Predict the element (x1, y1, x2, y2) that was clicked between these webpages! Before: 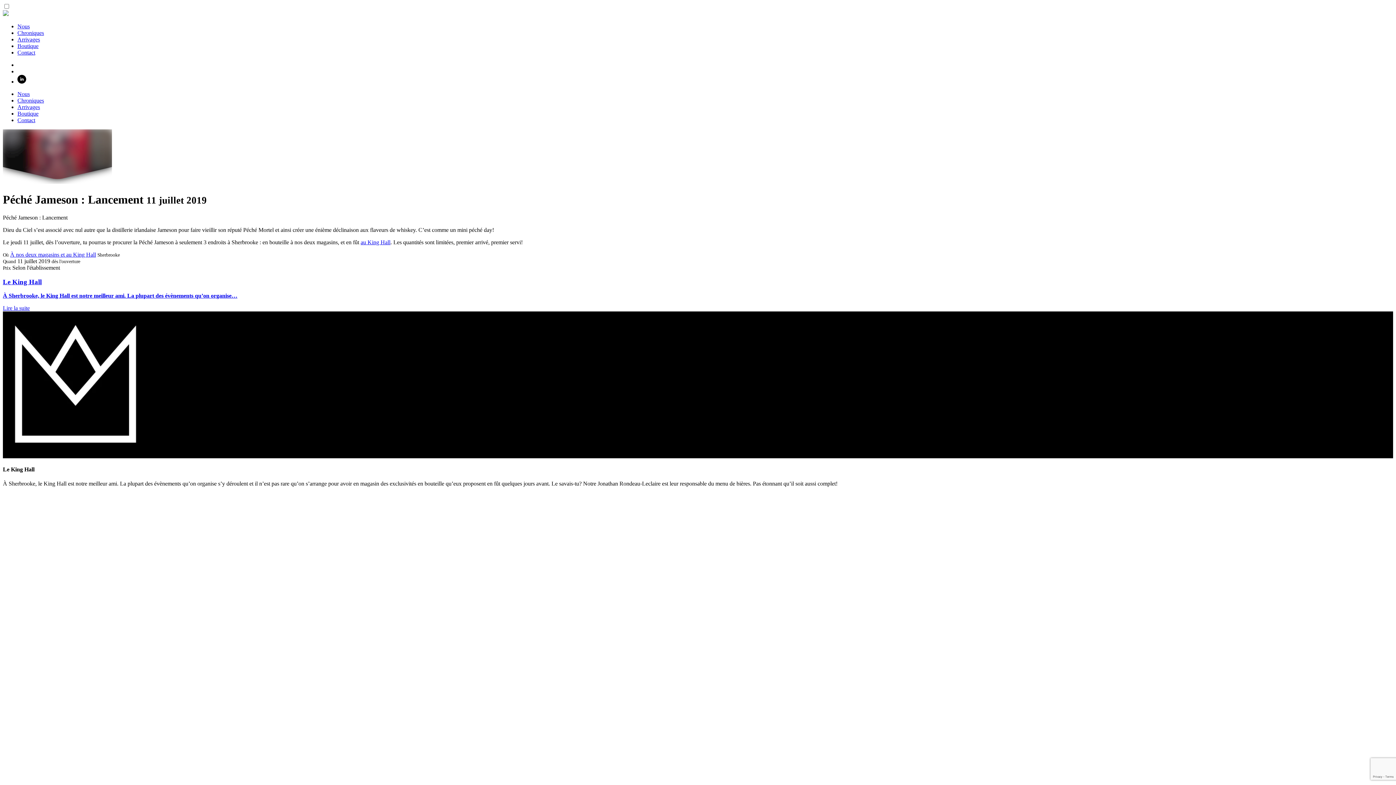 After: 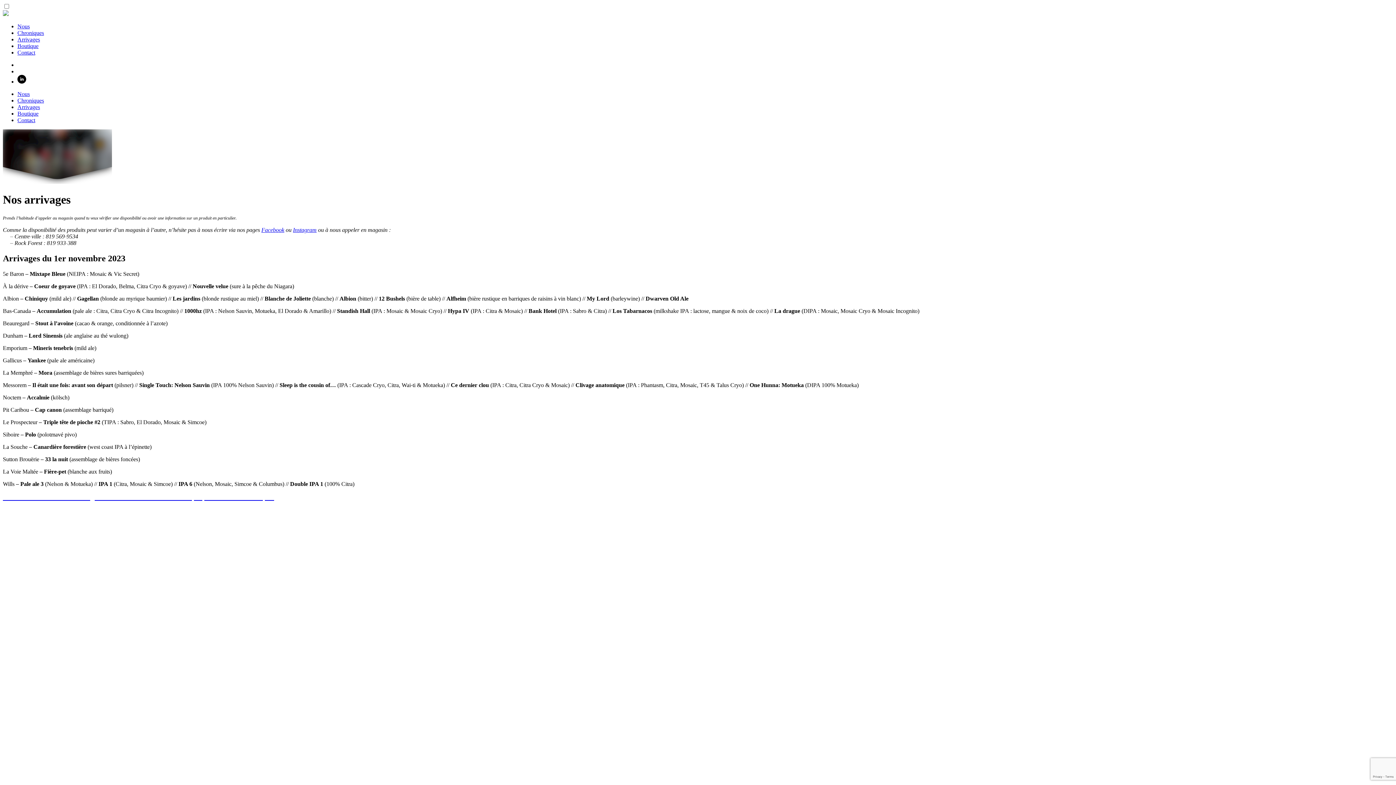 Action: bbox: (17, 104, 40, 110) label: Arrivages